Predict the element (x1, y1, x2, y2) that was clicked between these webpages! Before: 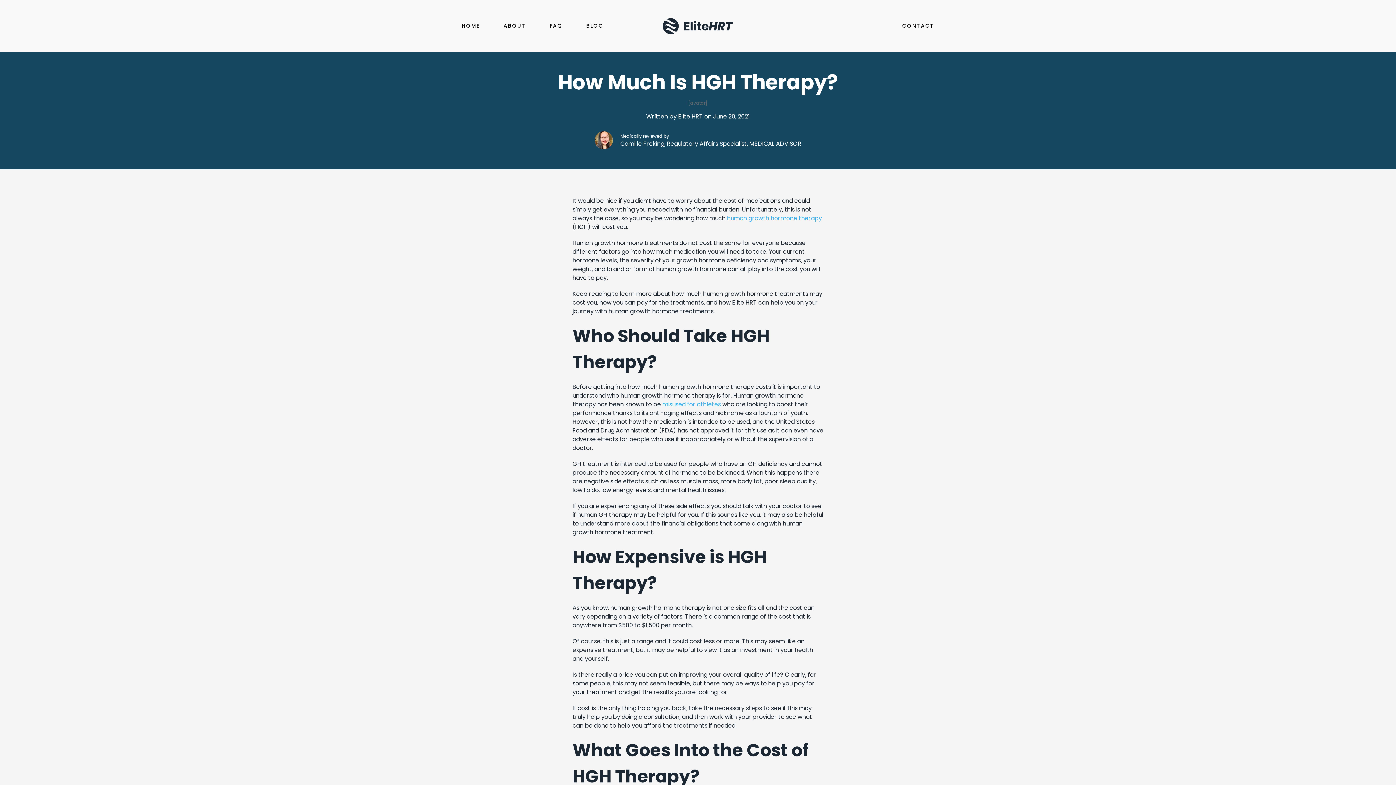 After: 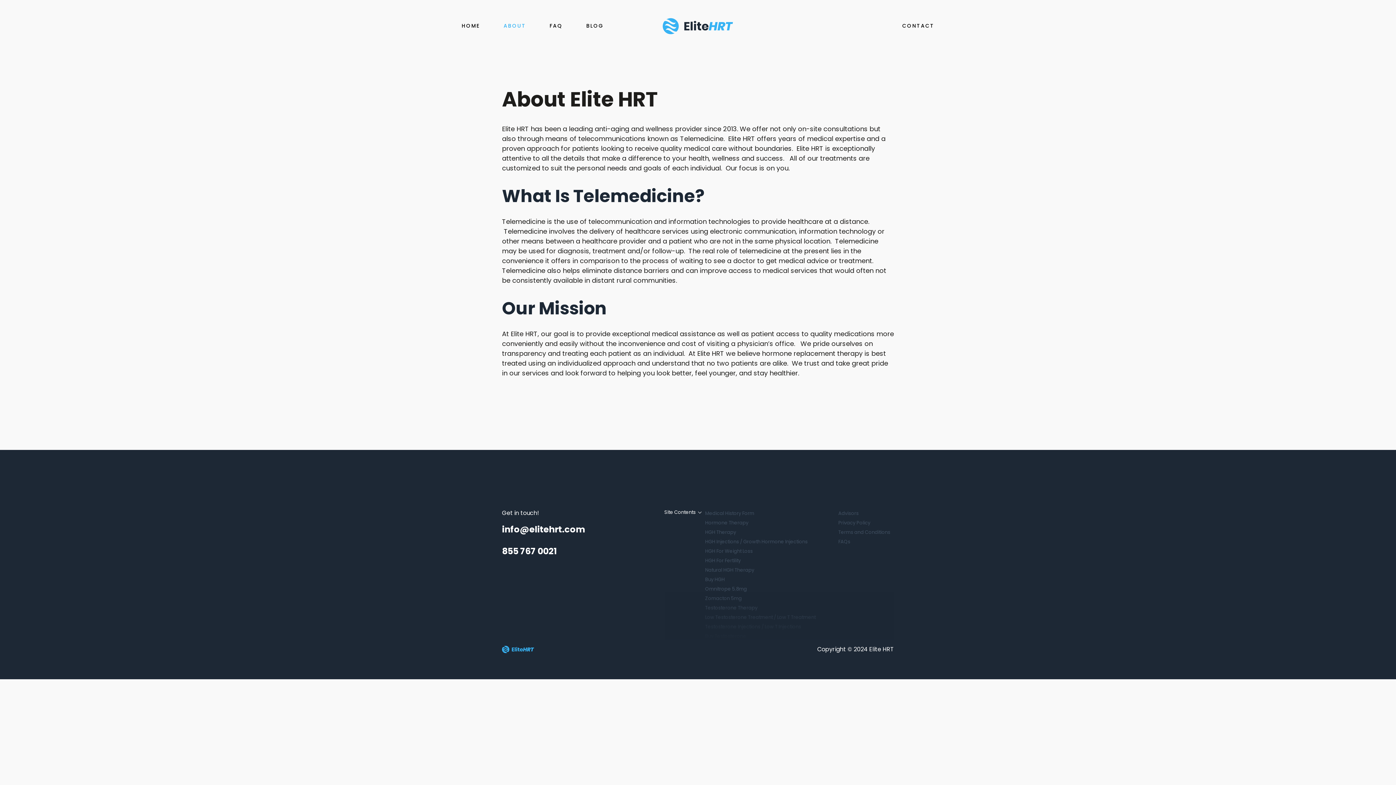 Action: label: ABOUT bbox: (503, 18, 526, 33)